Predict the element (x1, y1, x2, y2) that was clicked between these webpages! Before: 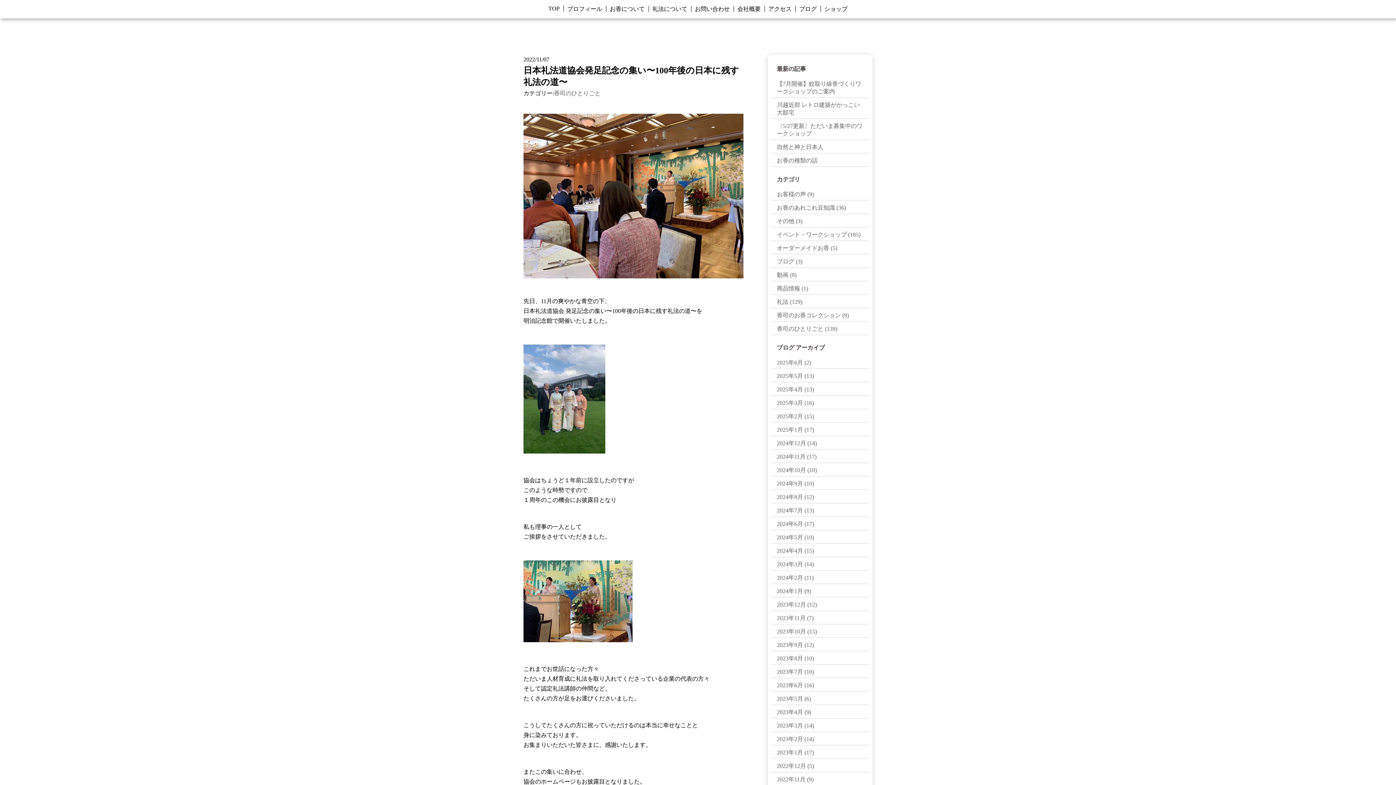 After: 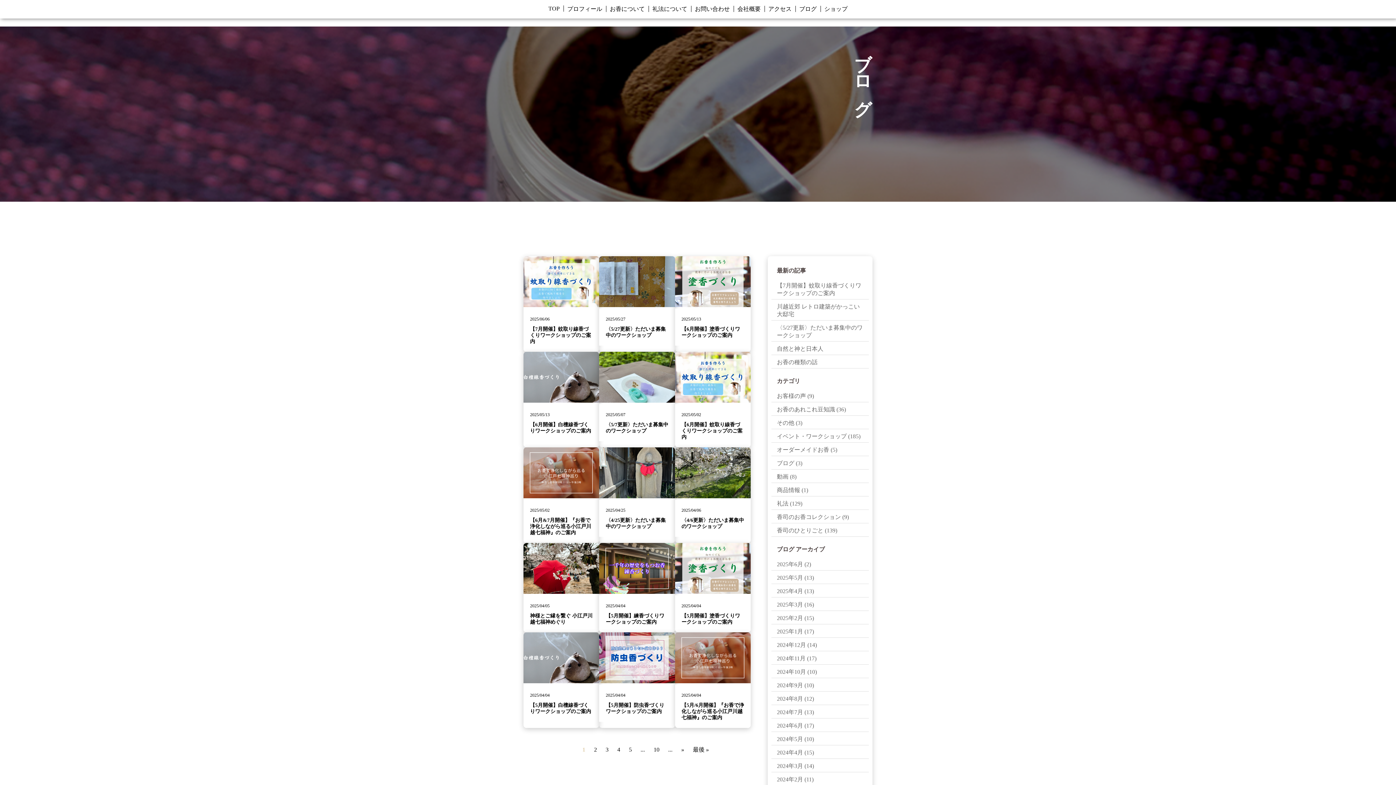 Action: bbox: (777, 231, 846, 237) label: イベント・ワークショップ